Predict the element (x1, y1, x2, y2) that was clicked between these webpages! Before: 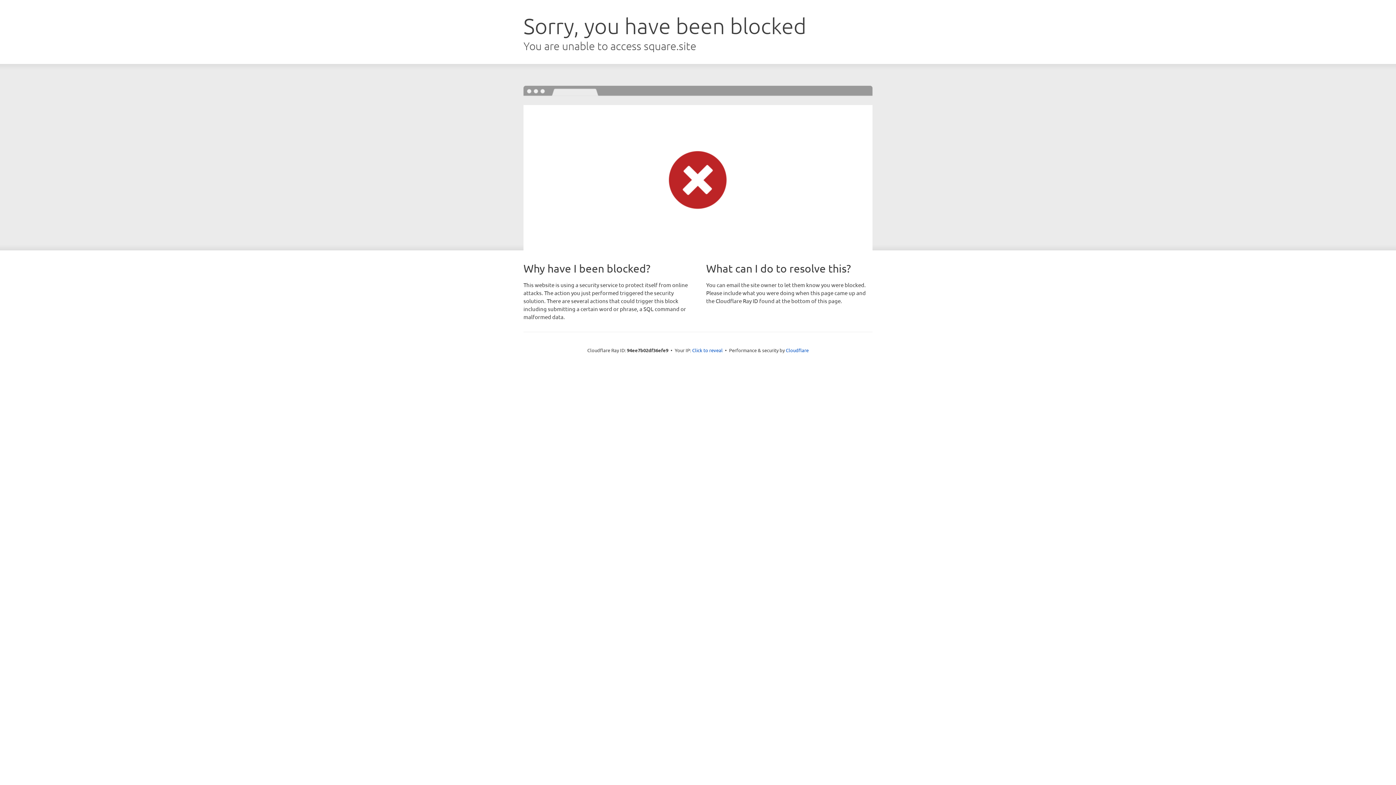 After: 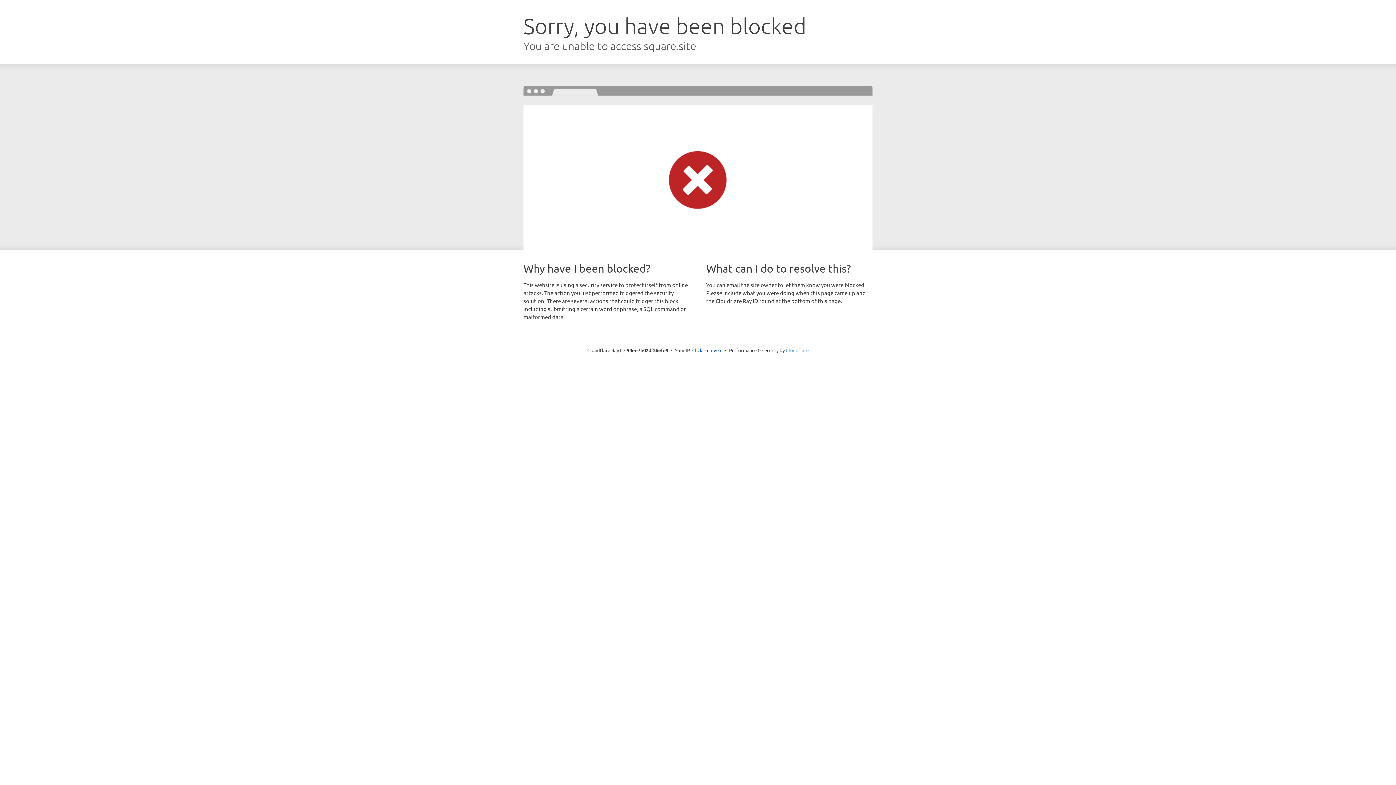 Action: label: Cloudflare bbox: (786, 347, 808, 353)